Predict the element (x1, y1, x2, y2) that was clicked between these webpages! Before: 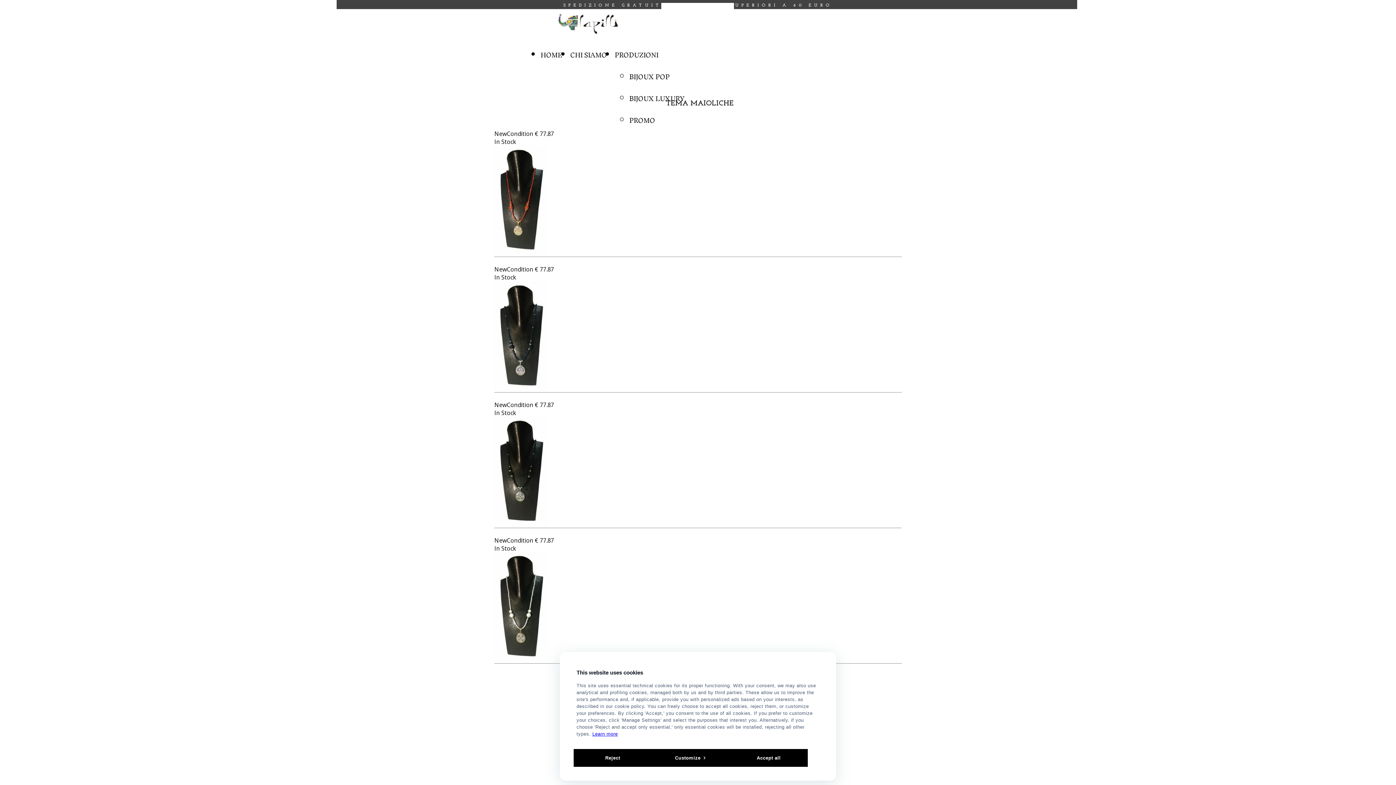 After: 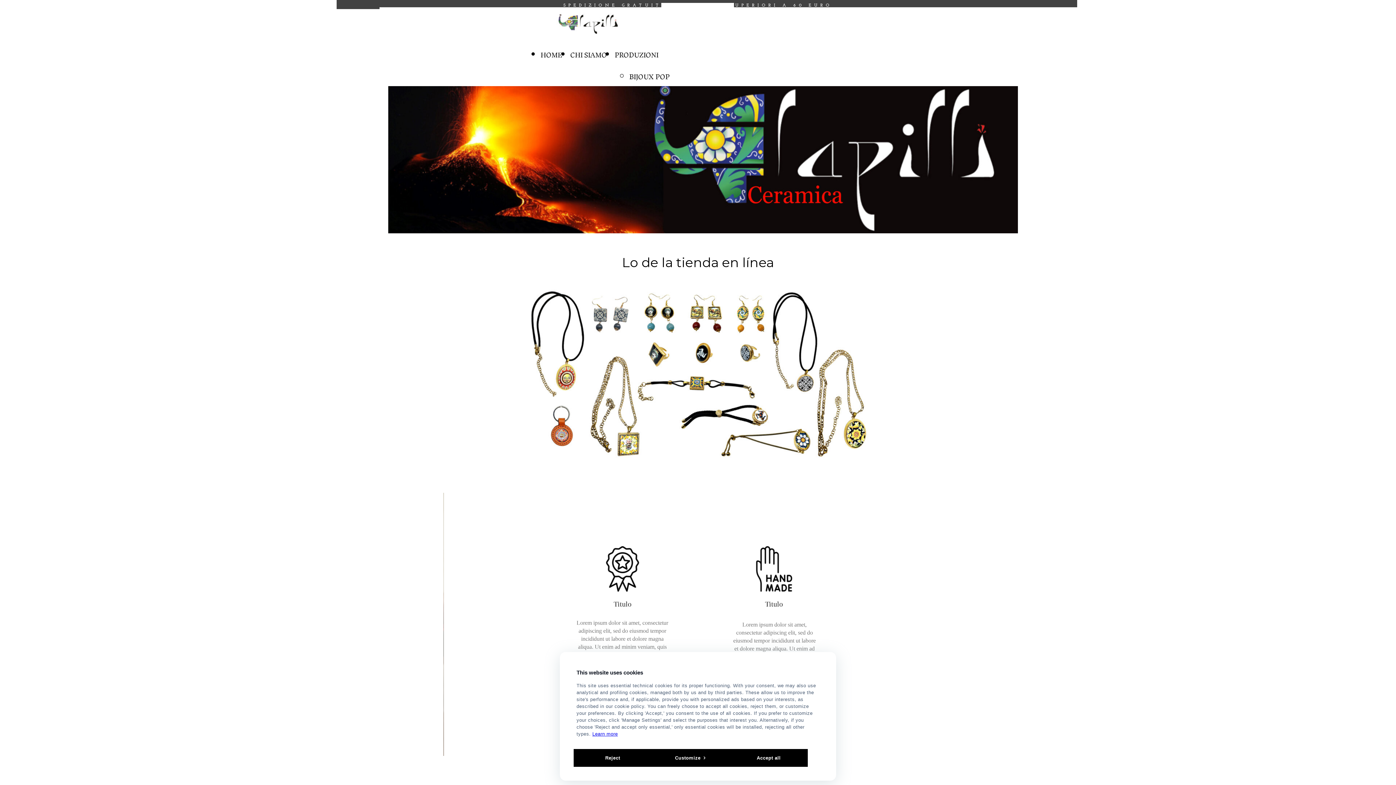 Action: bbox: (540, 47, 562, 62) label: HOME